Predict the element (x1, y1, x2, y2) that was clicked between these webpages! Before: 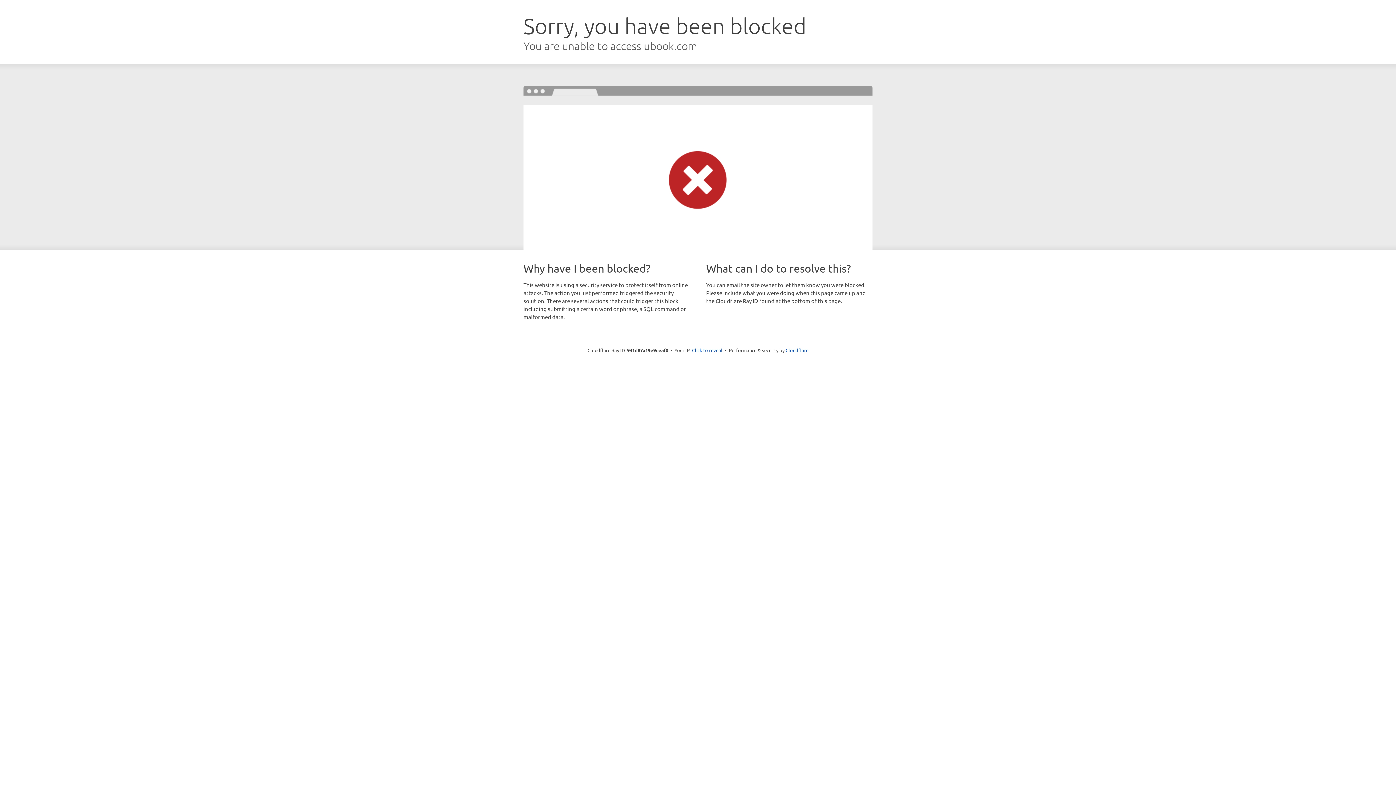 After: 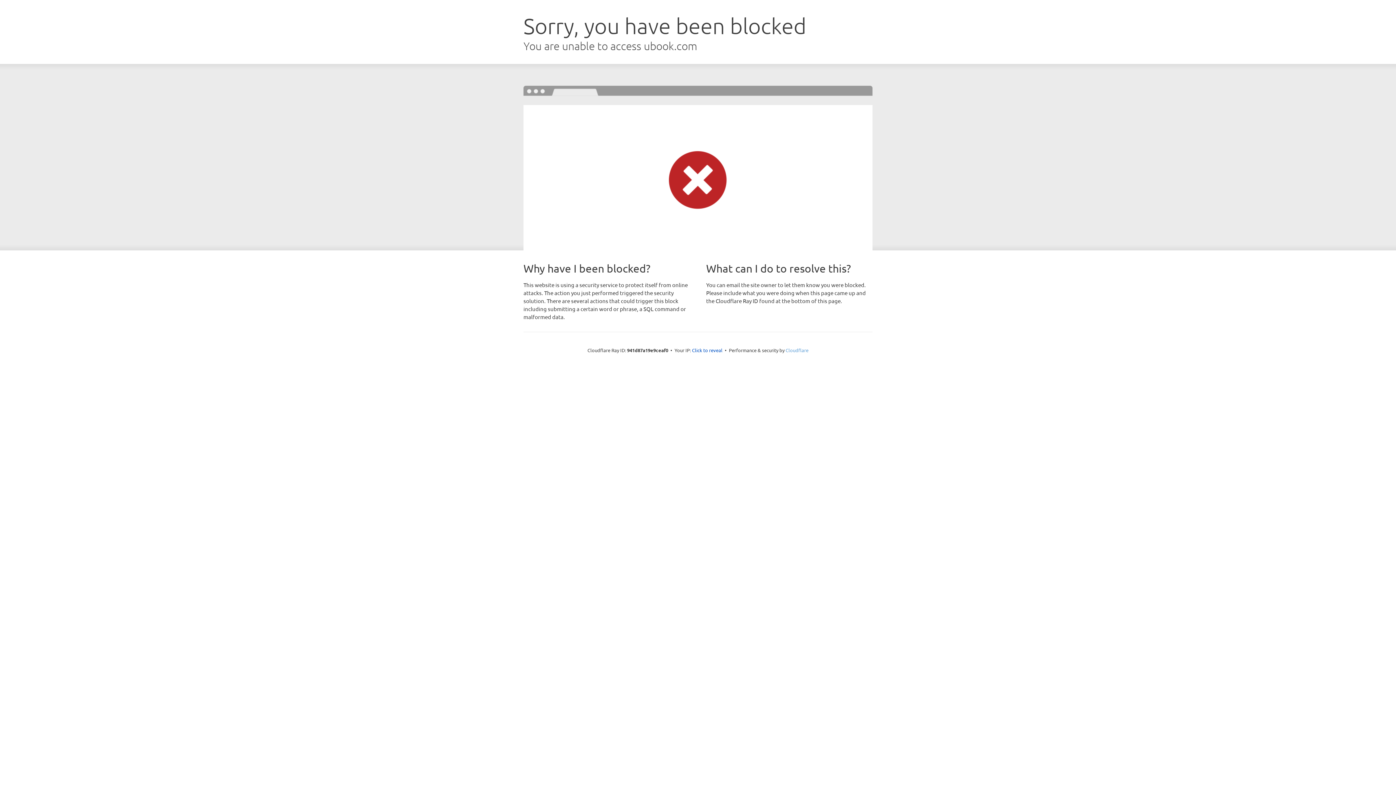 Action: label: Cloudflare bbox: (785, 347, 808, 353)